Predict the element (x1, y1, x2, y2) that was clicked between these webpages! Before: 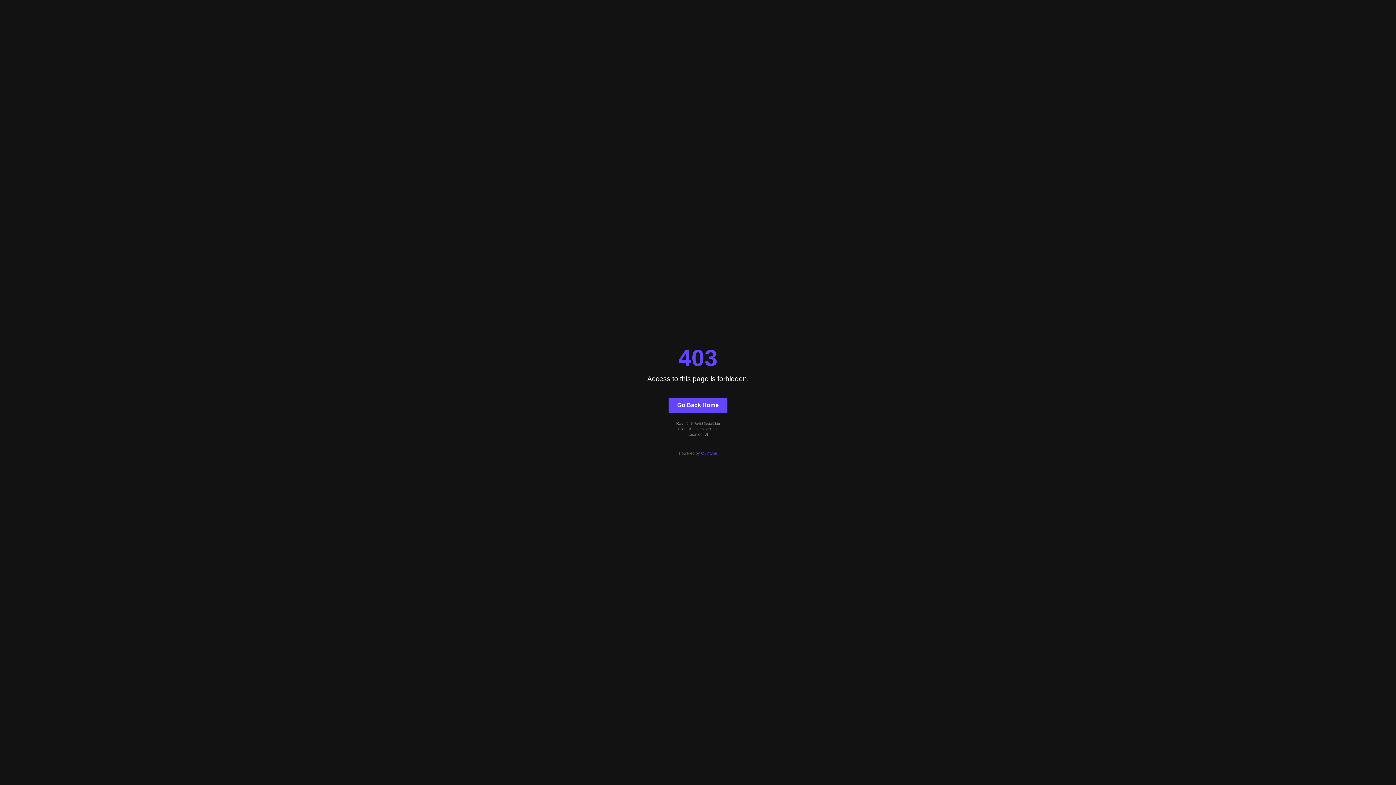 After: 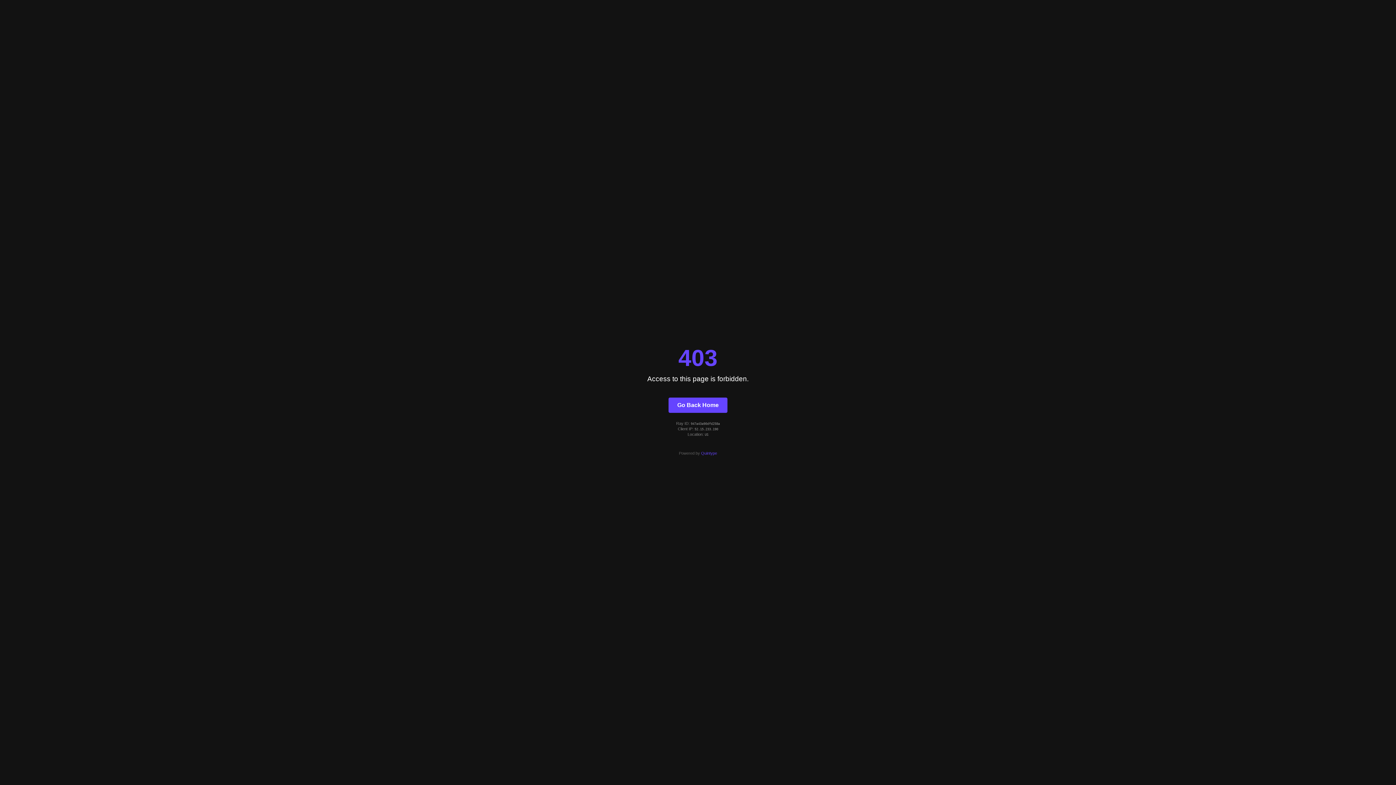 Action: bbox: (668, 397, 727, 412) label: Go Back Home